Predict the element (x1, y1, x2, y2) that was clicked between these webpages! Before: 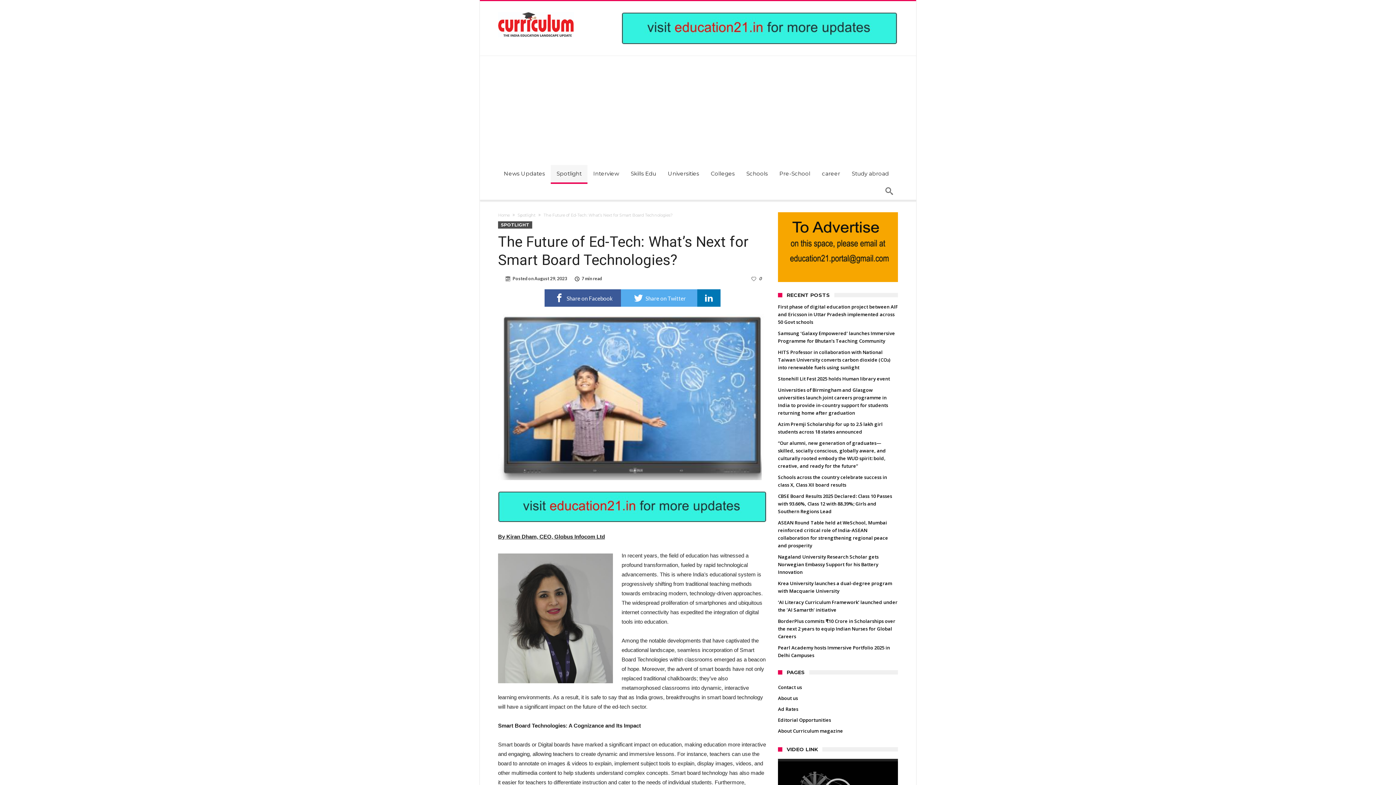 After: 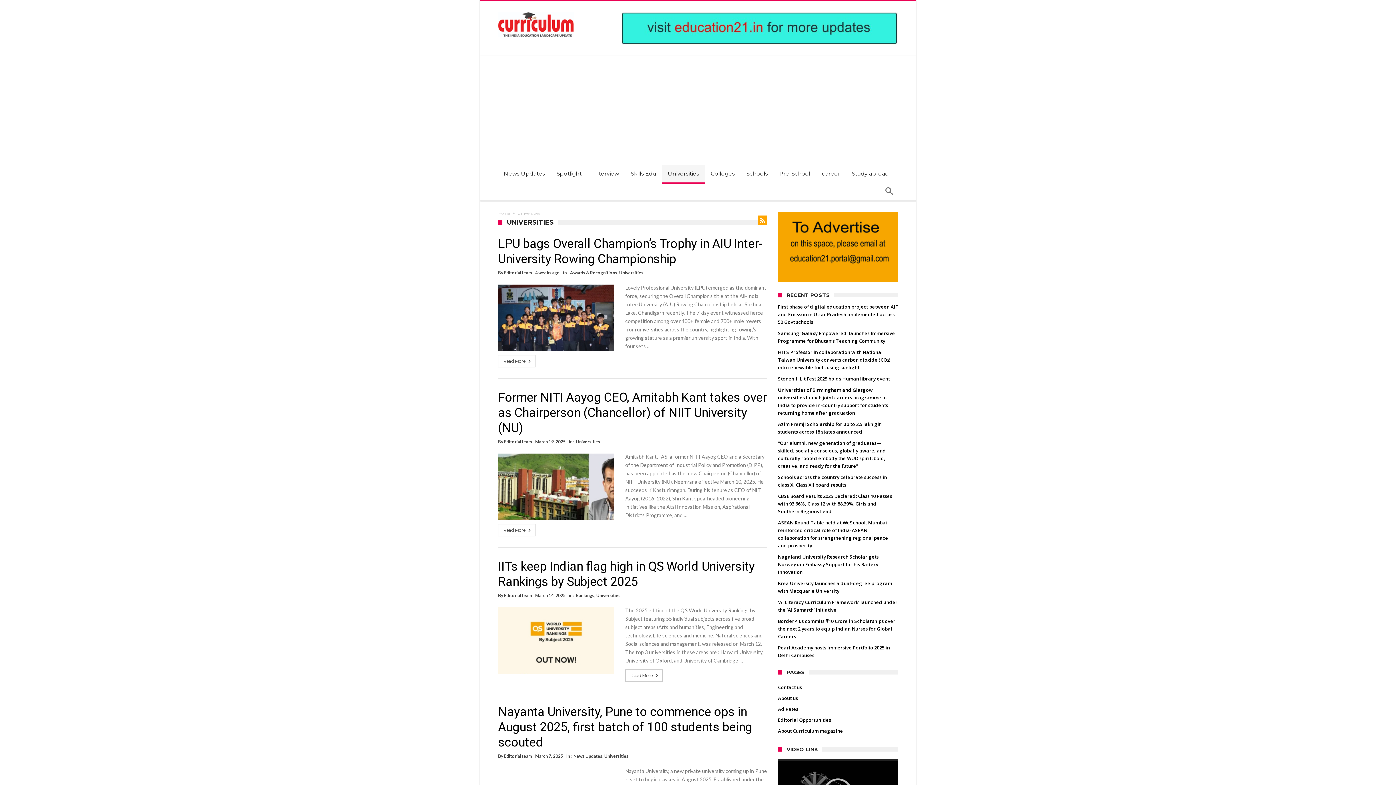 Action: label: Universities bbox: (662, 165, 705, 182)